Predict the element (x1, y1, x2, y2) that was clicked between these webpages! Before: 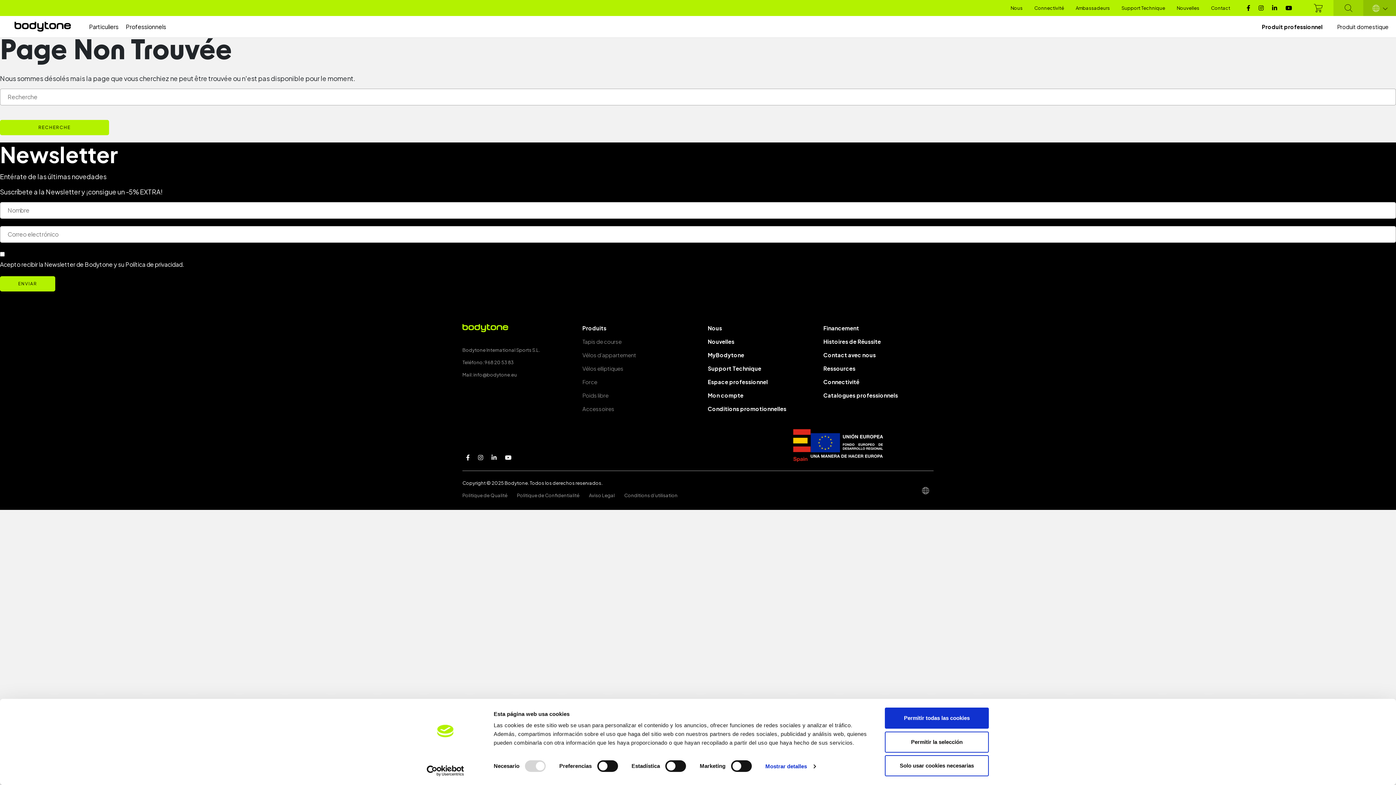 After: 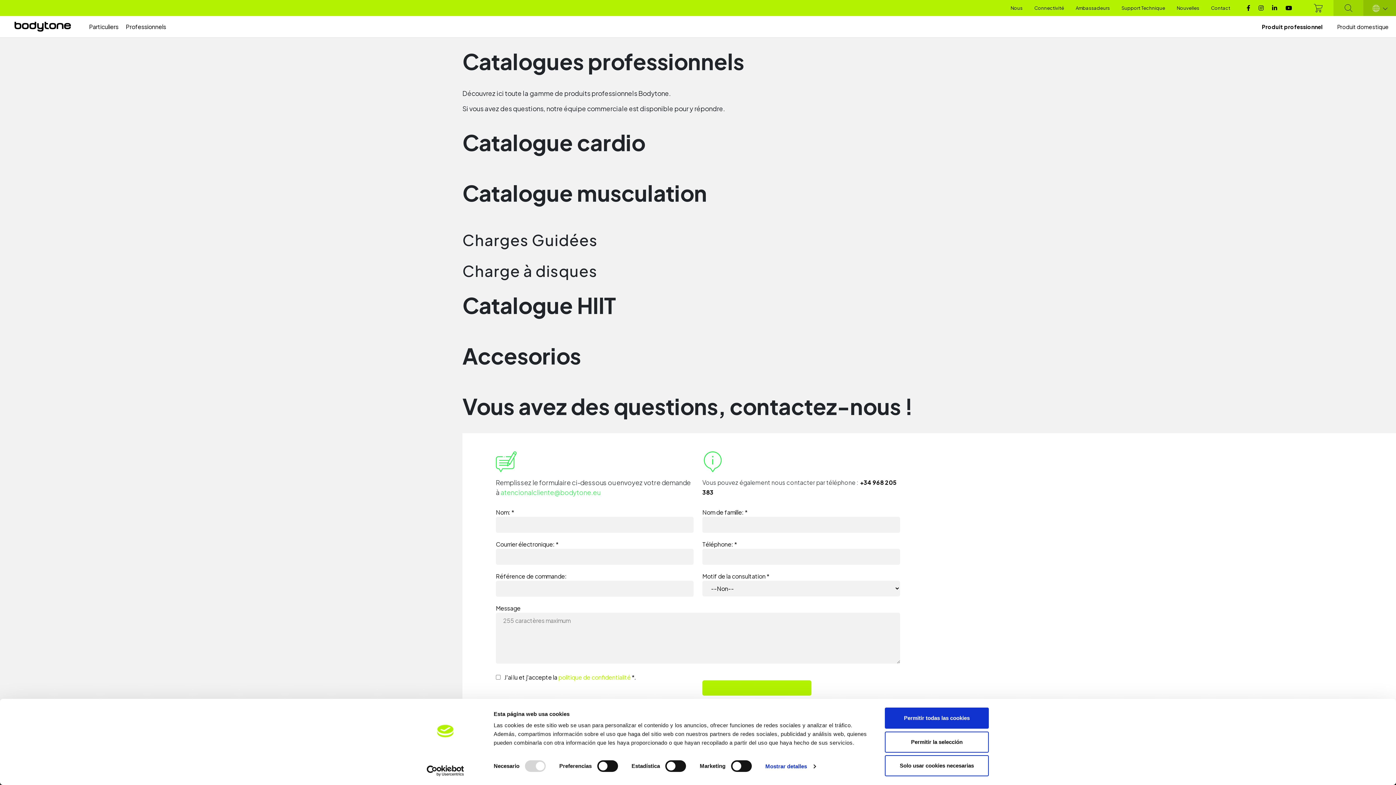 Action: label: Catalogues professionnels bbox: (823, 391, 898, 398)